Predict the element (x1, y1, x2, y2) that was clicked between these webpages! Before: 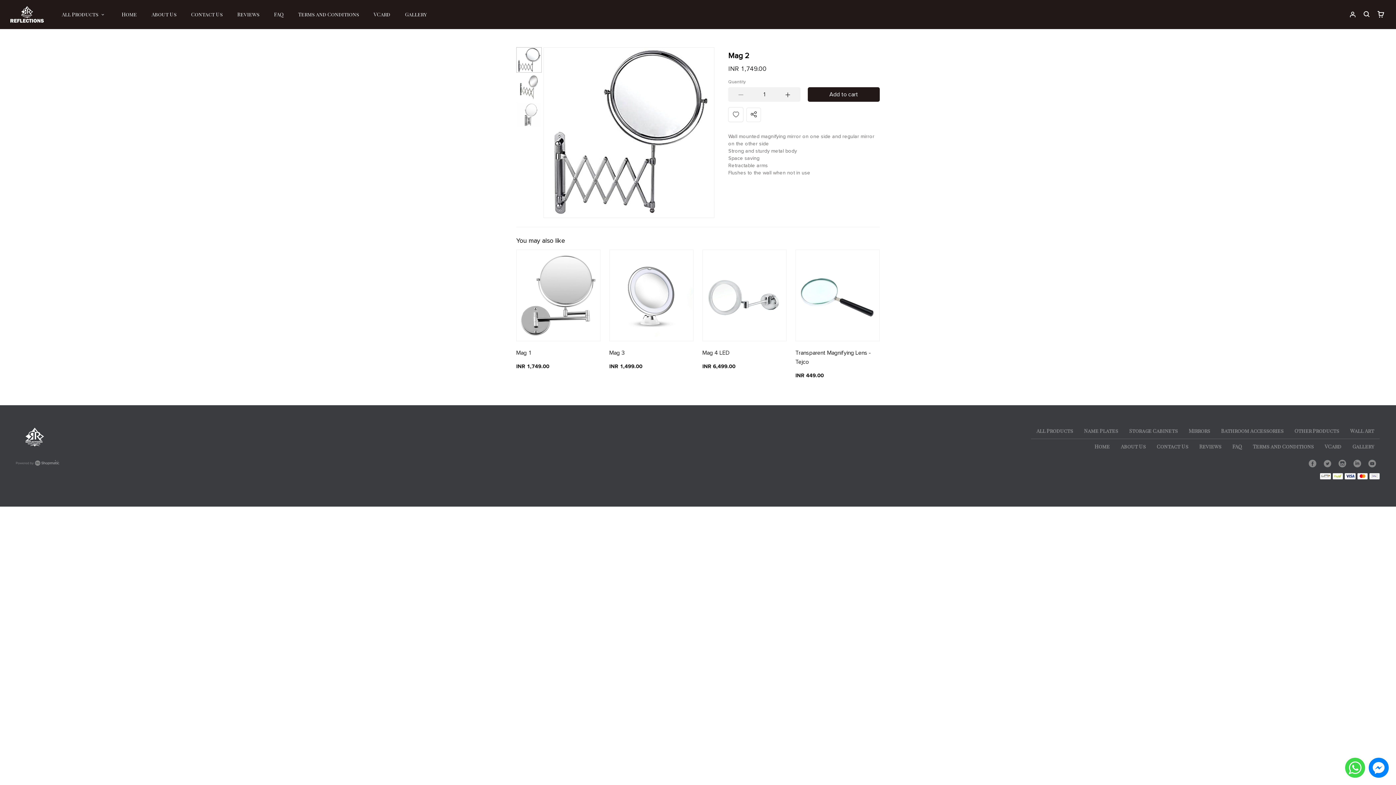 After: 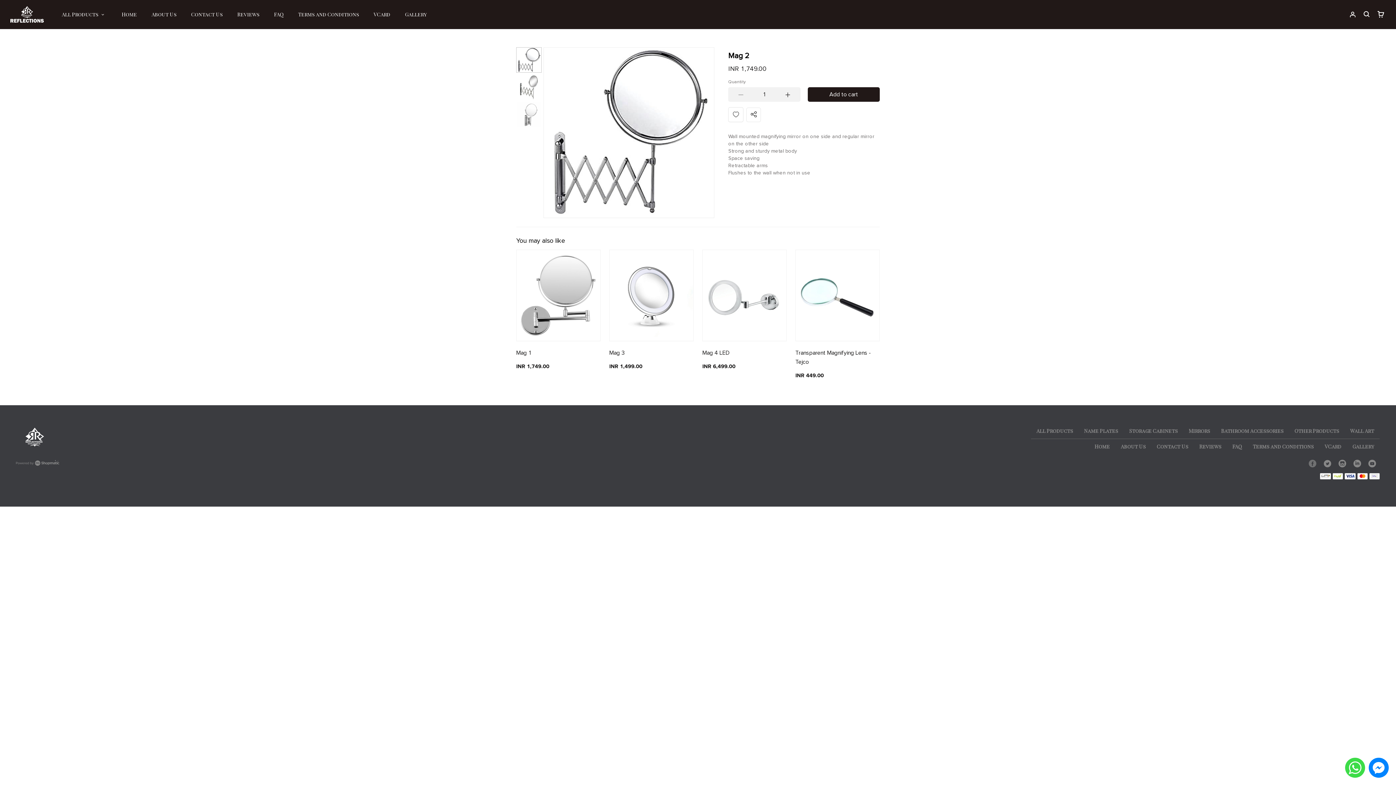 Action: bbox: (1309, 458, 1316, 468)